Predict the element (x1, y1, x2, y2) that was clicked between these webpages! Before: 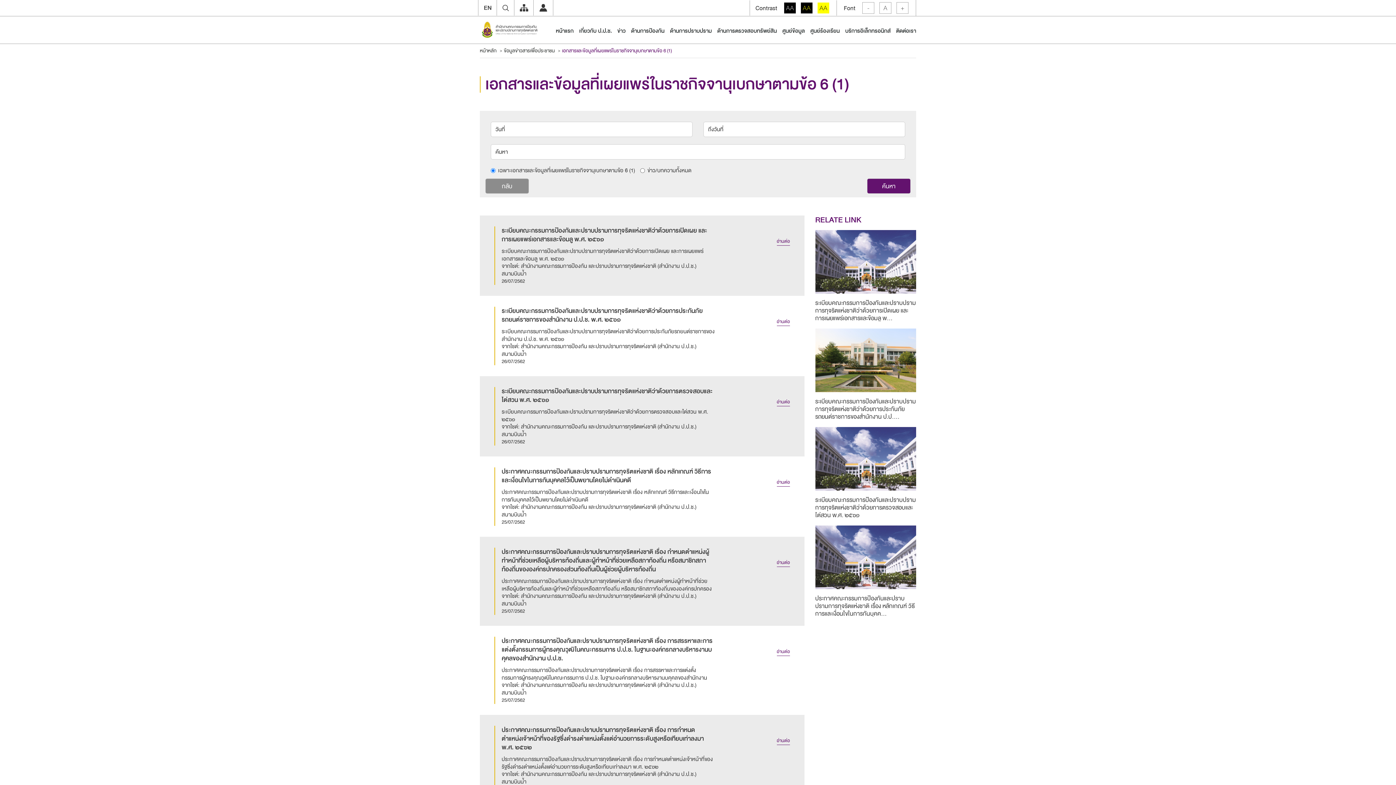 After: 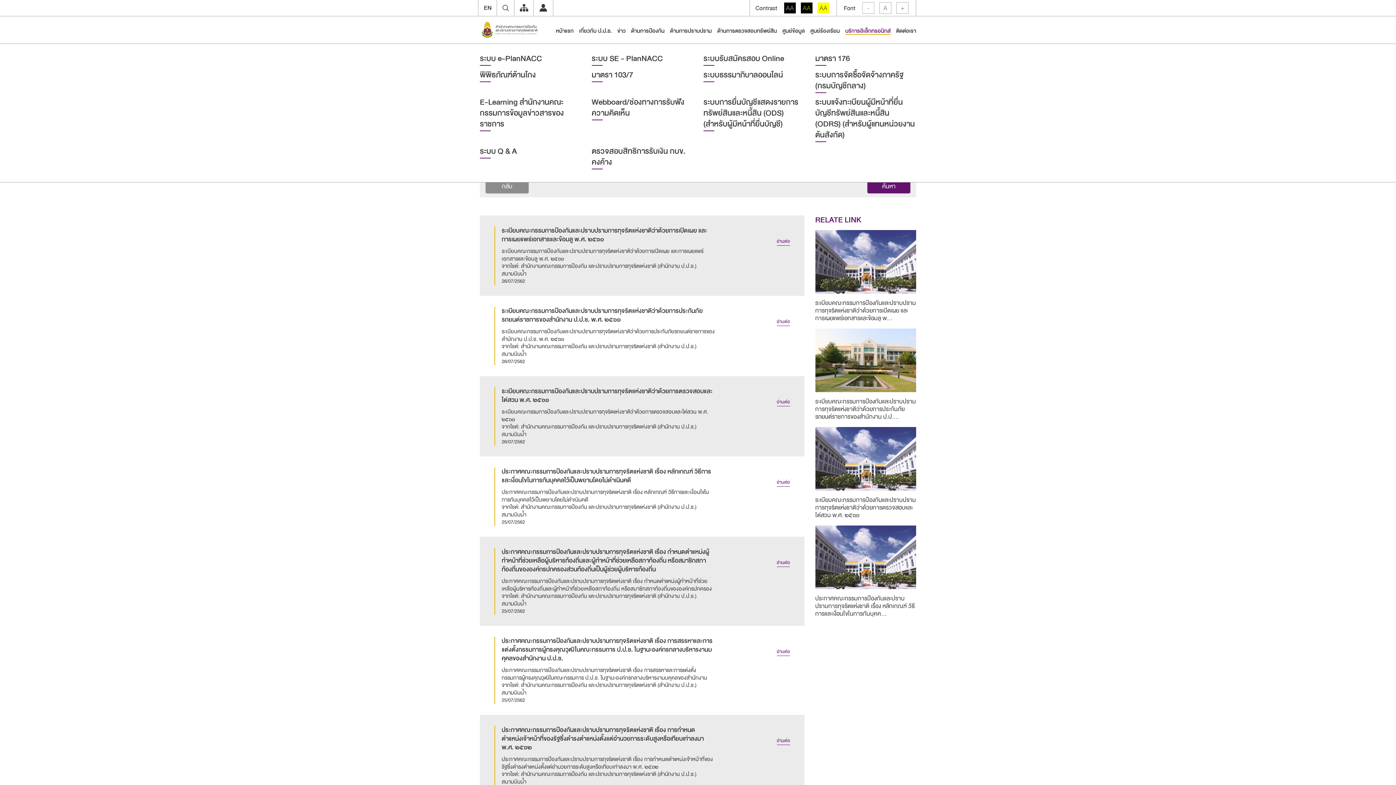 Action: bbox: (845, 27, 890, 34) label: บริการอิเล็กทรอนิกส์